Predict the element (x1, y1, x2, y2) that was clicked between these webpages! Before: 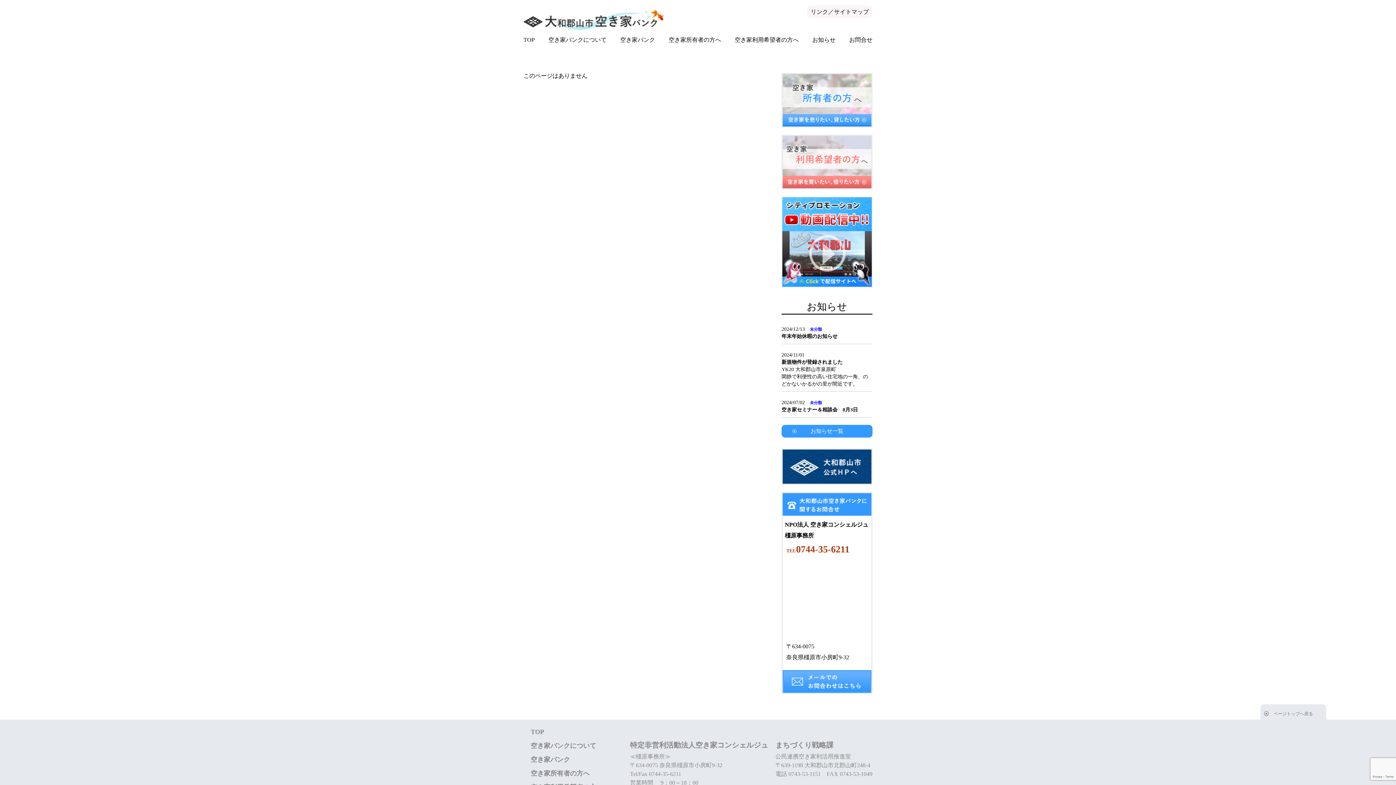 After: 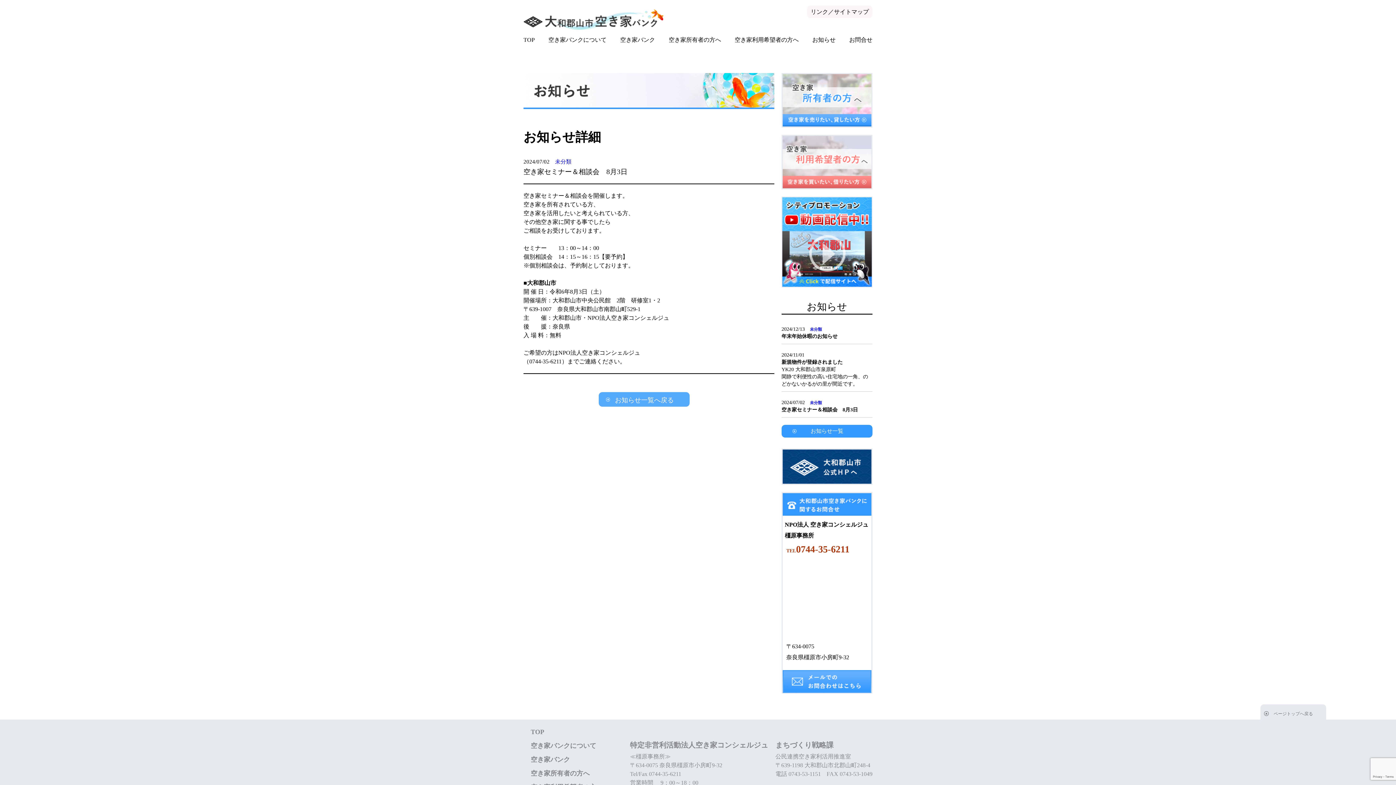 Action: bbox: (781, 407, 858, 412) label: 空き家セミナー＆相談会　8月3日